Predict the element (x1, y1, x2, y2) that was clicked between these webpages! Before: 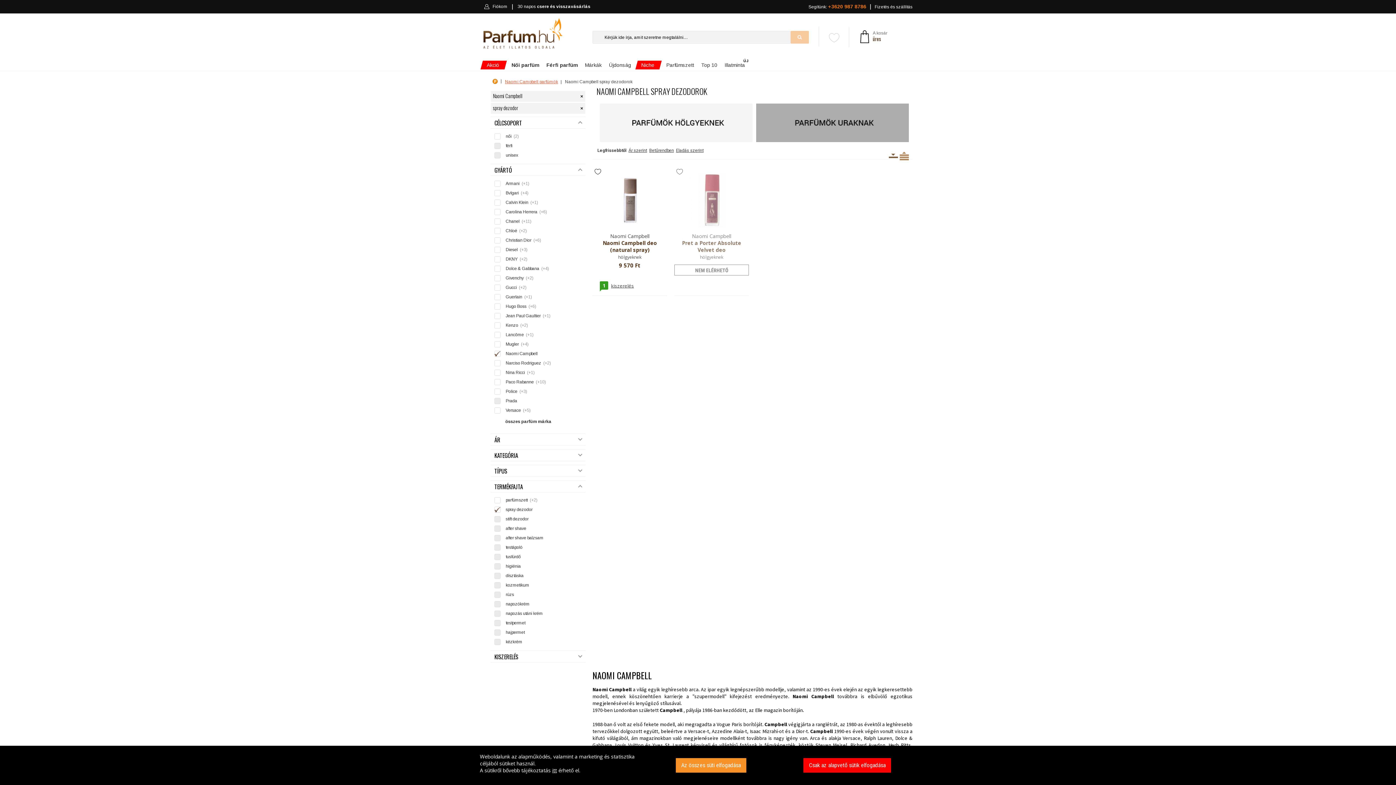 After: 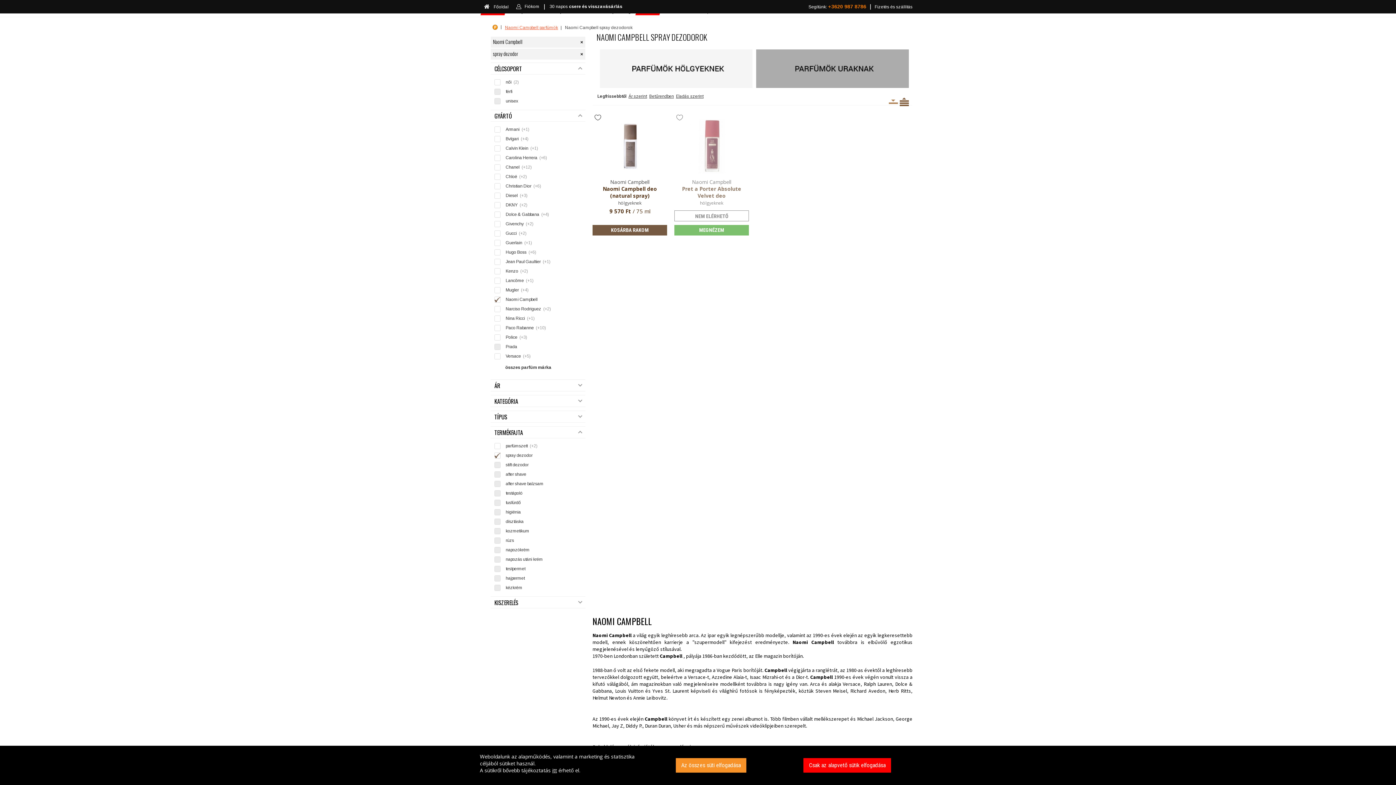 Action: bbox: (900, 151, 909, 160) label: TERMÉKENKÉNT